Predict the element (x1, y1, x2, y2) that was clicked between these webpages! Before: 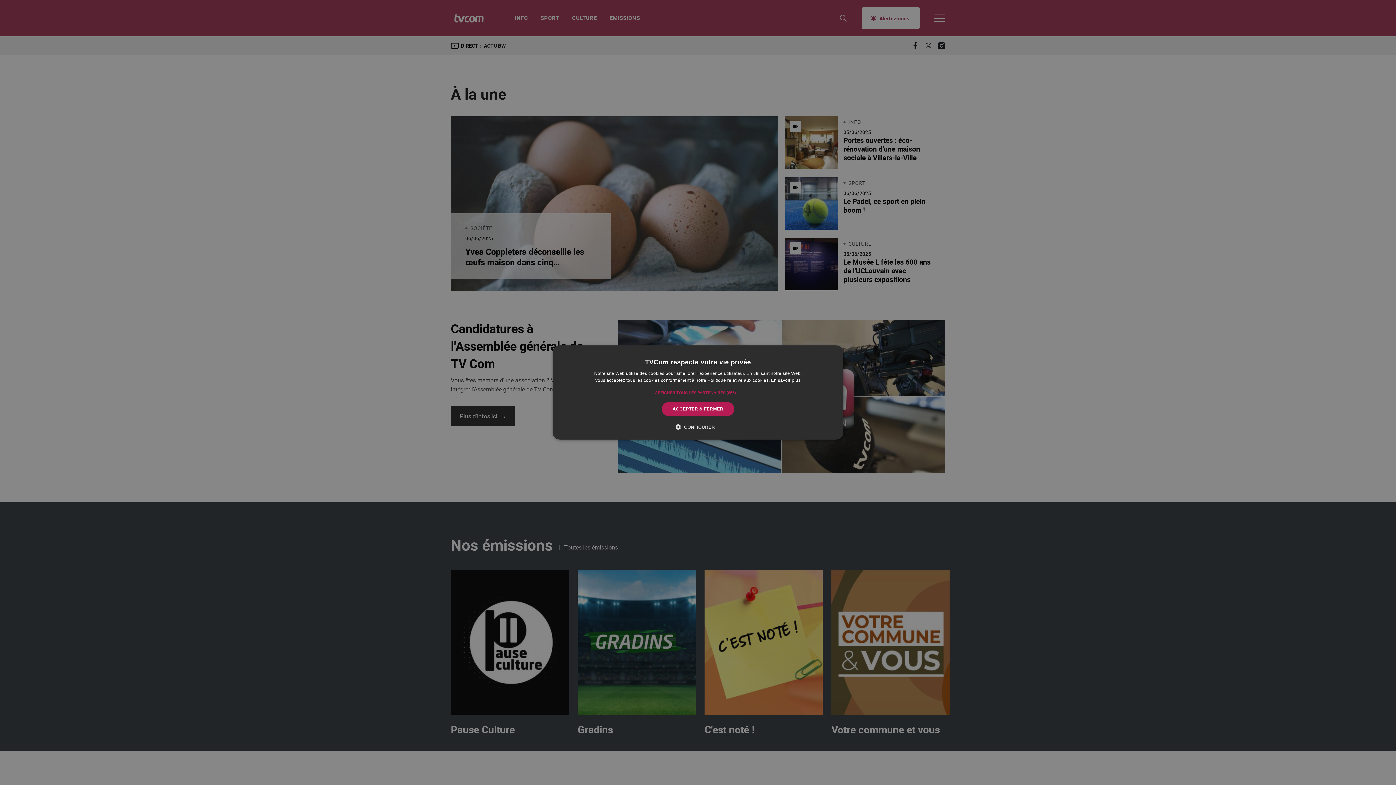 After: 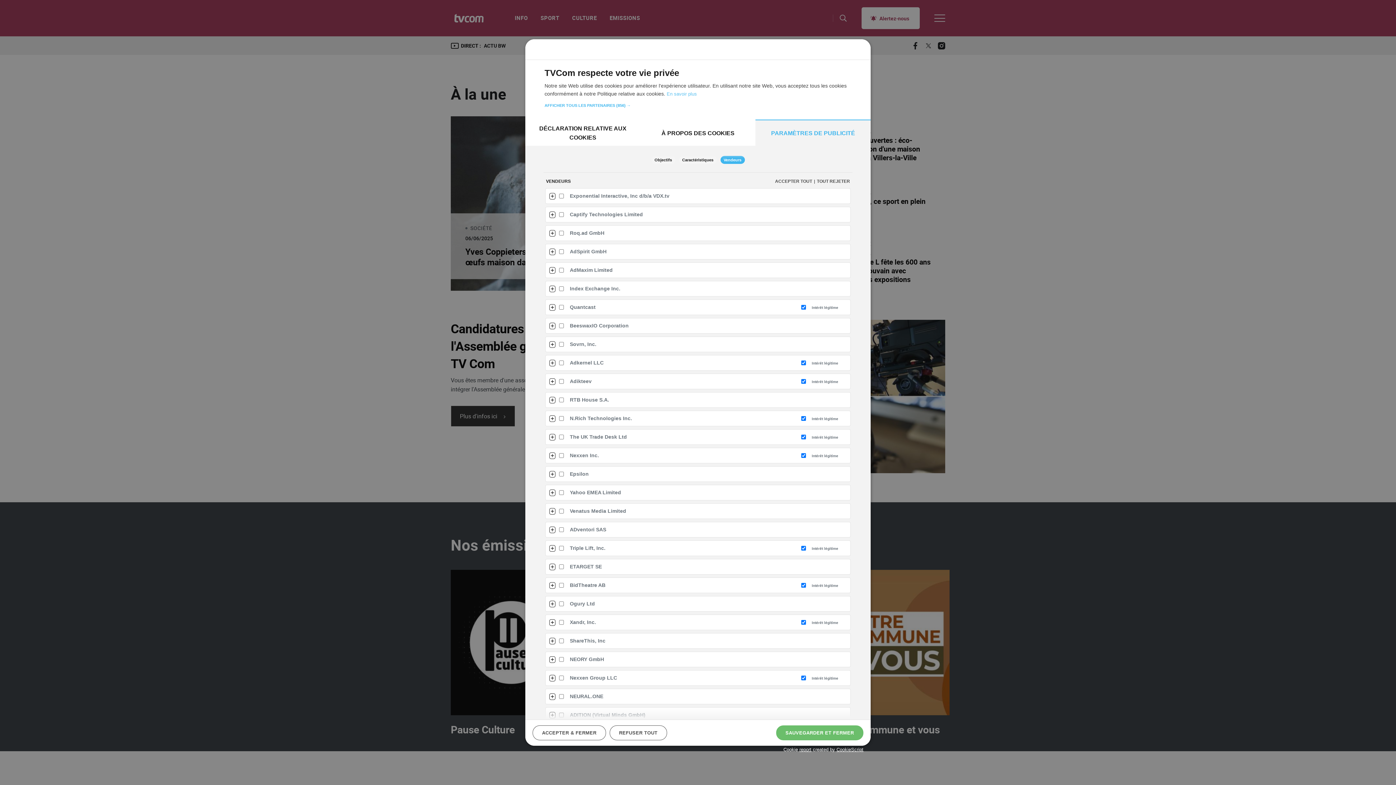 Action: bbox: (655, 389, 741, 396) label: AFFICHER TOUS LES PARTENAIRES (856) →